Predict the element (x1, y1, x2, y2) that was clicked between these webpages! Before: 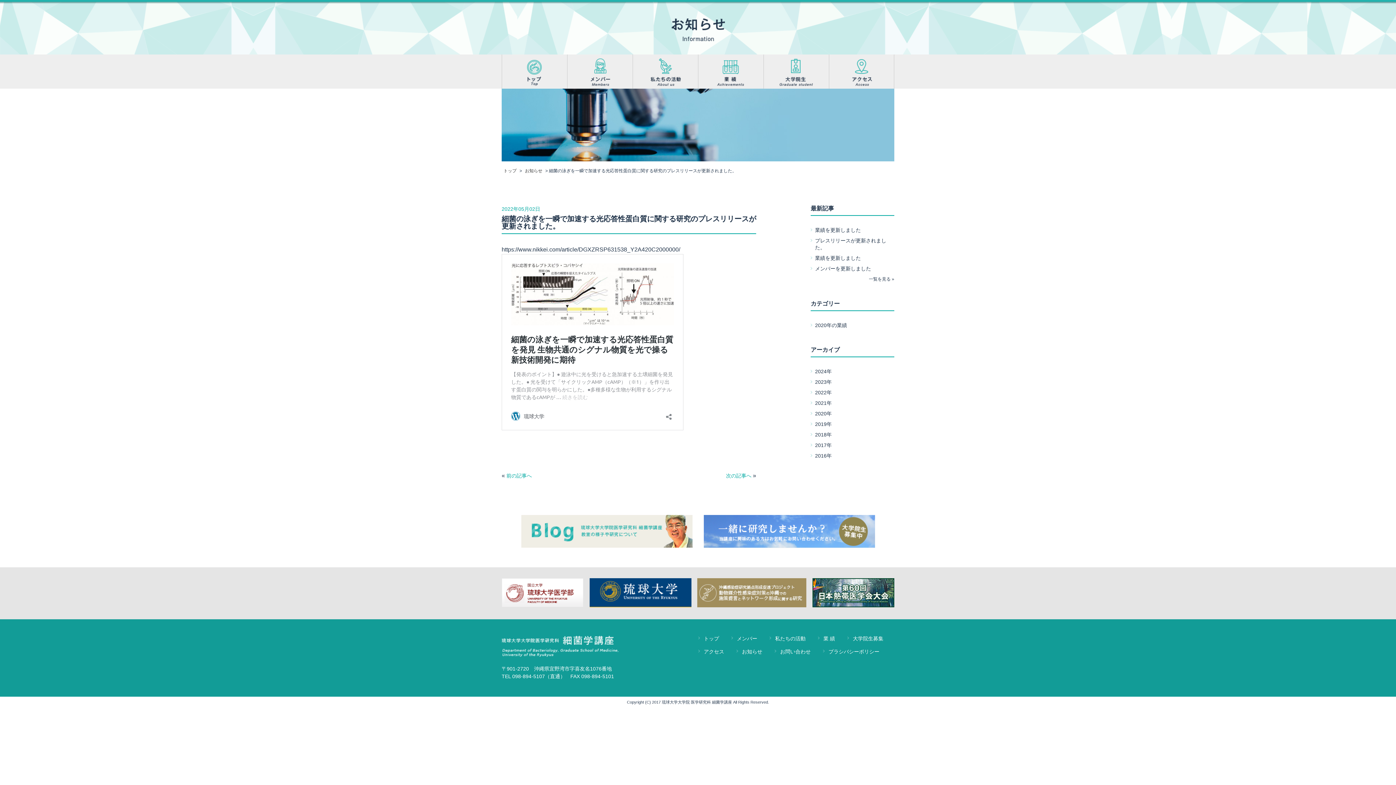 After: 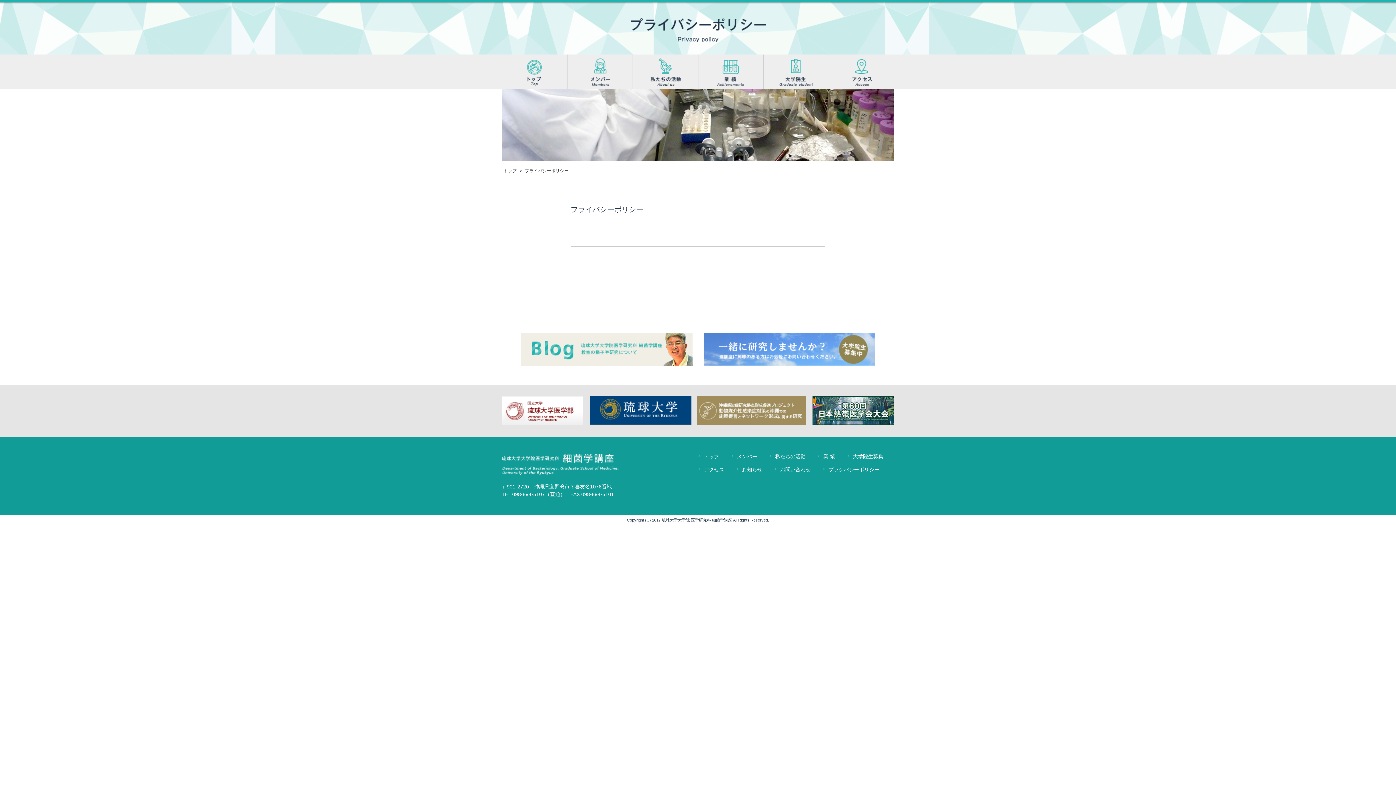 Action: bbox: (828, 649, 879, 654) label: プラシバシーポリシー